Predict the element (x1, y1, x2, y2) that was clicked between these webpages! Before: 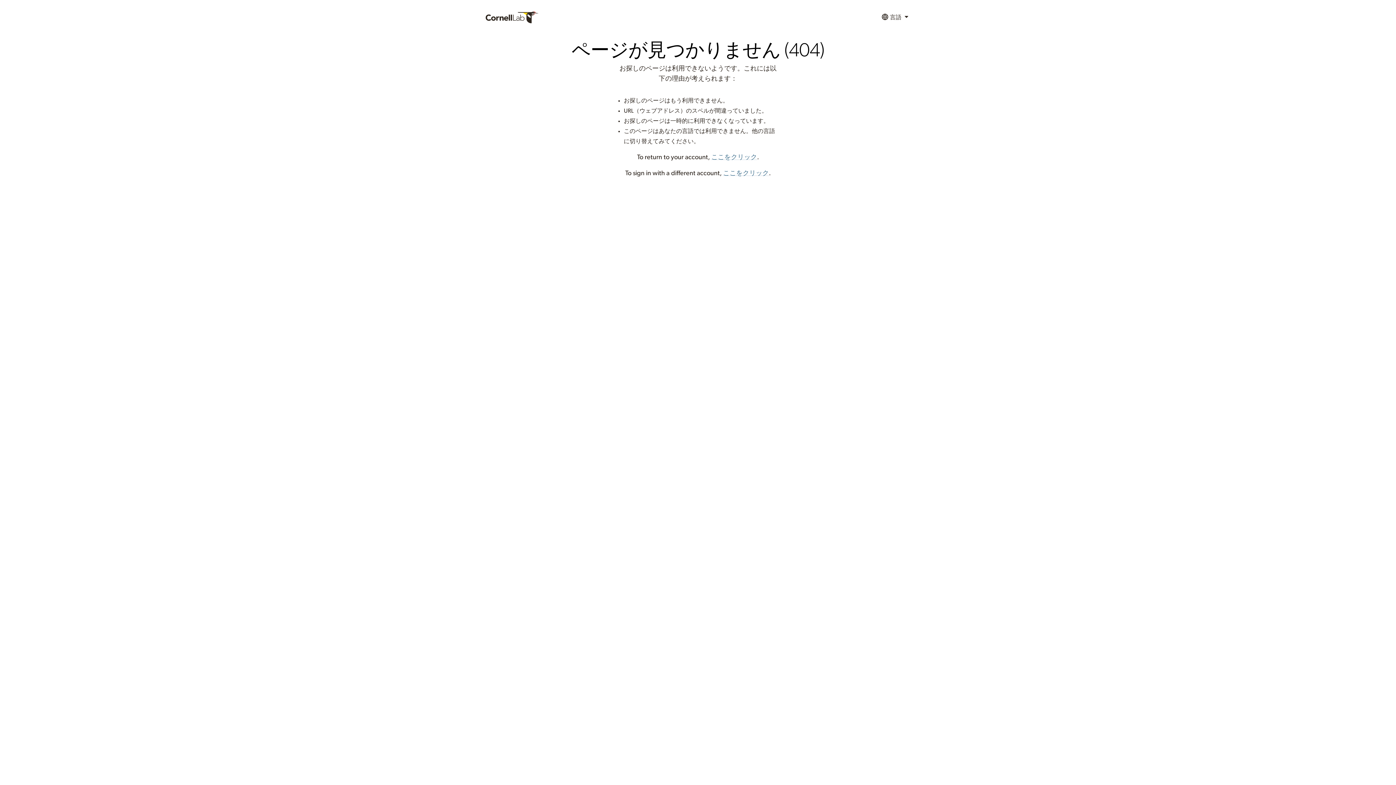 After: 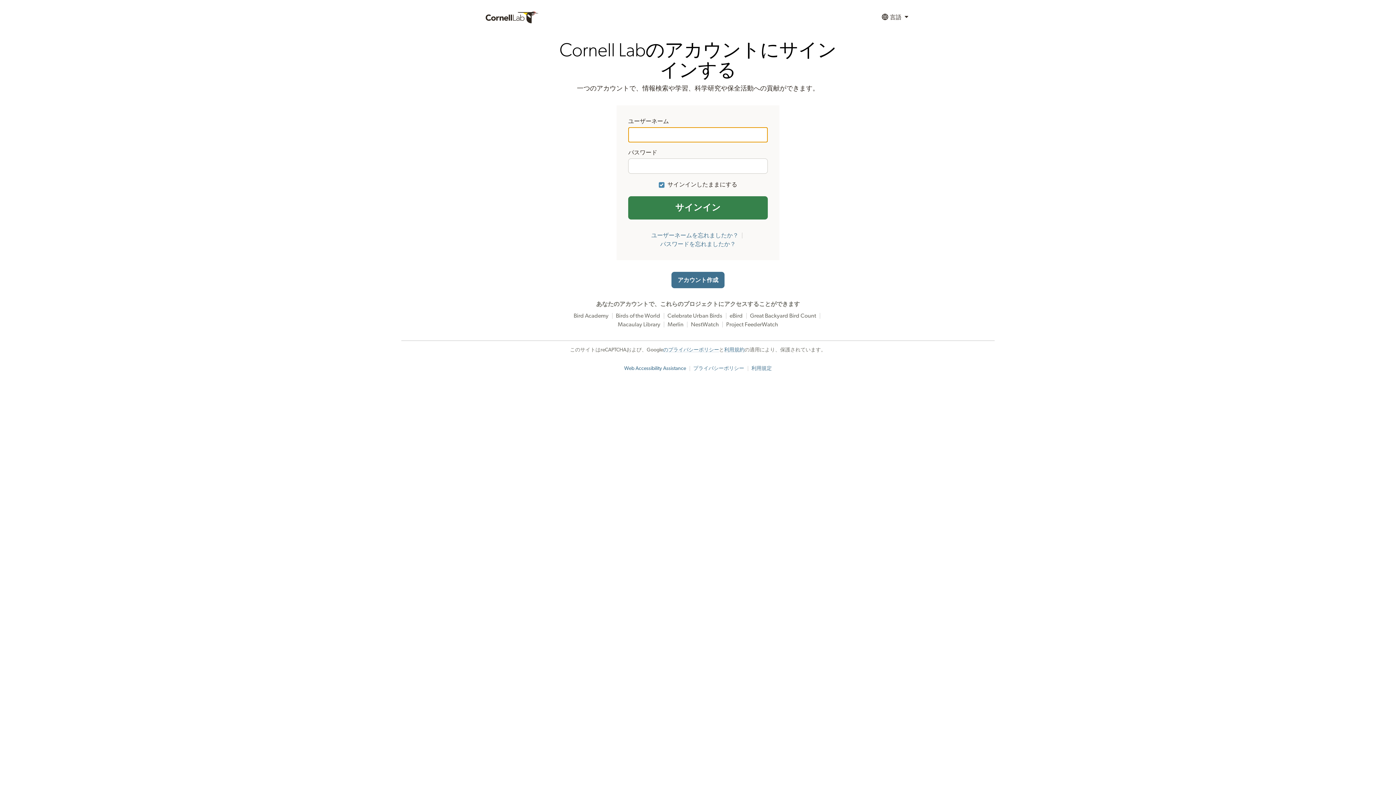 Action: bbox: (711, 154, 757, 160) label: ここをクリック